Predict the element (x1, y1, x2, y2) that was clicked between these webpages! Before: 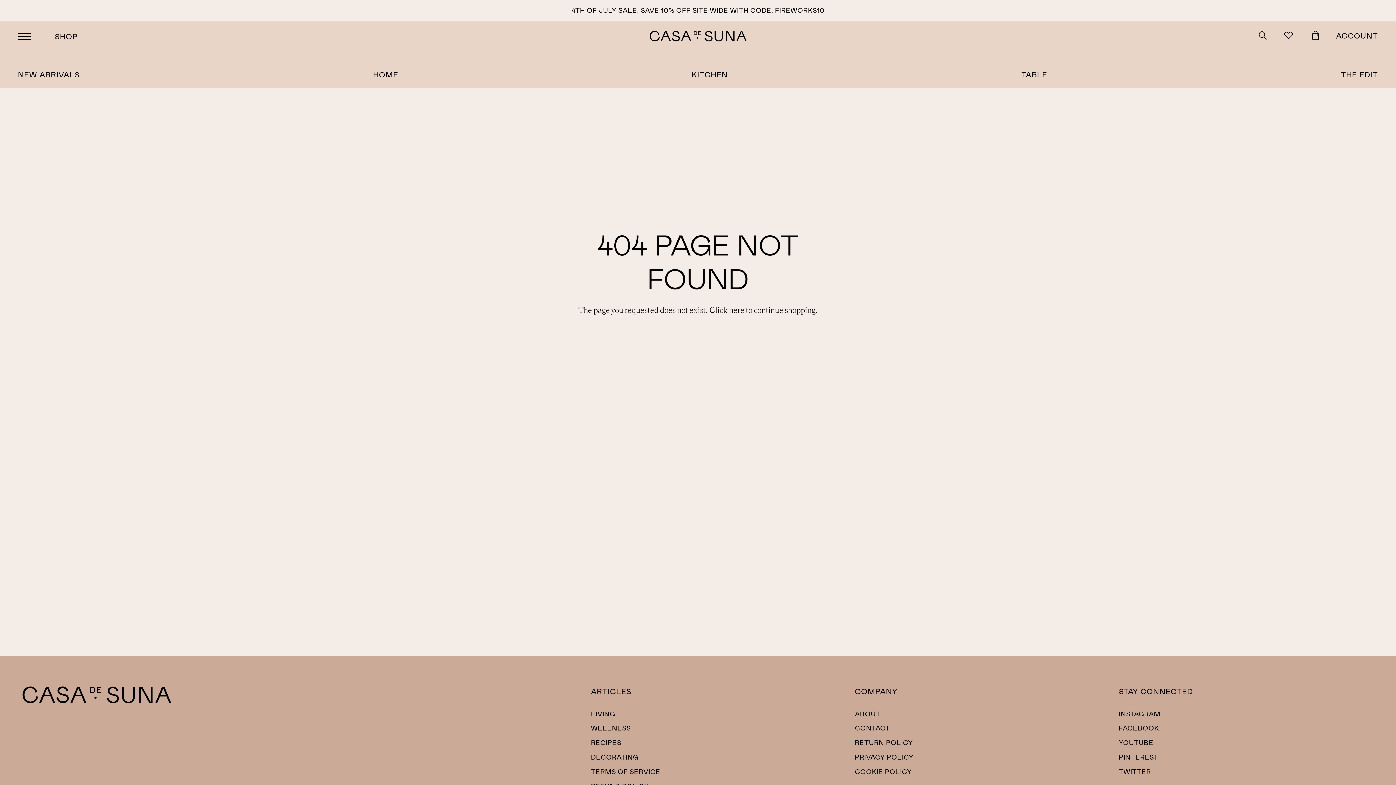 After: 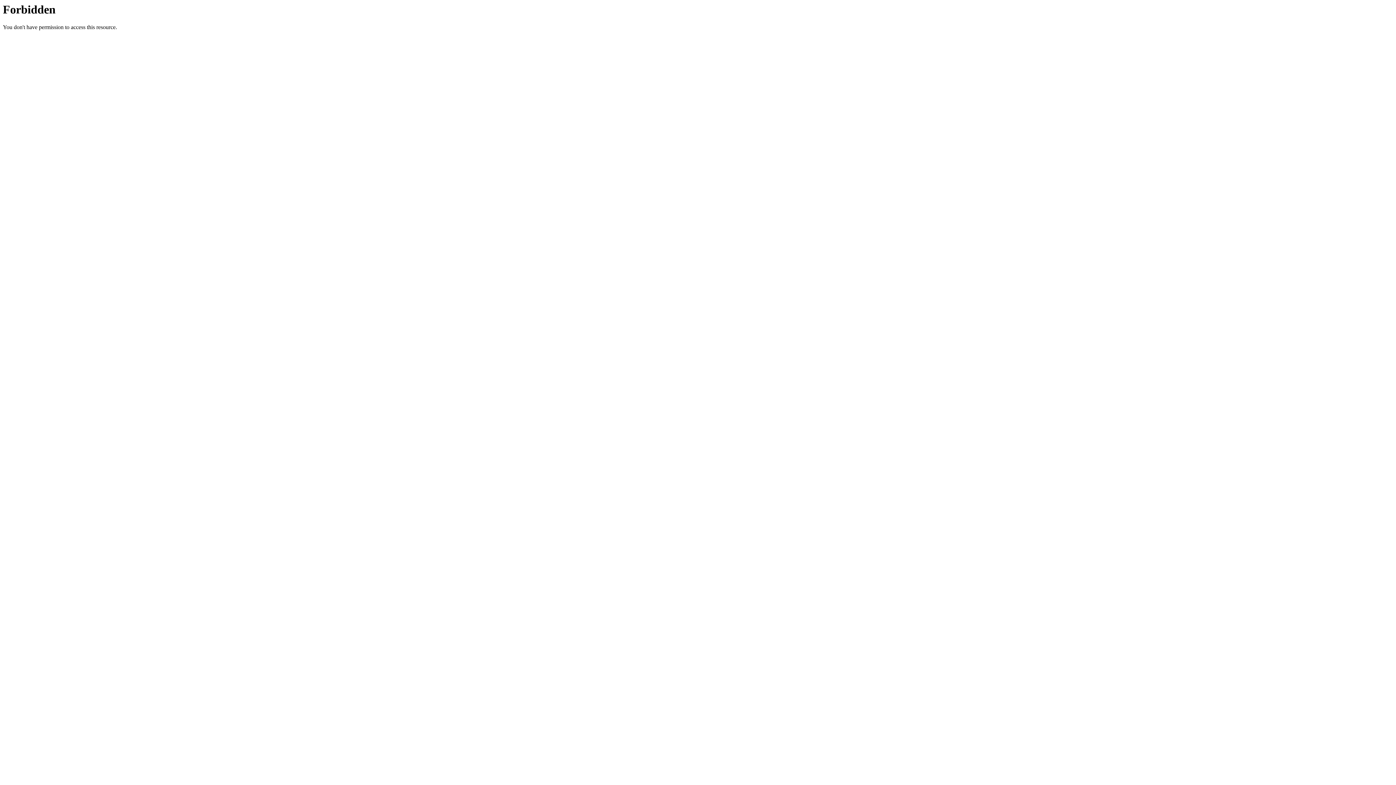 Action: bbox: (855, 767, 911, 776) label: COOKIE POLICY